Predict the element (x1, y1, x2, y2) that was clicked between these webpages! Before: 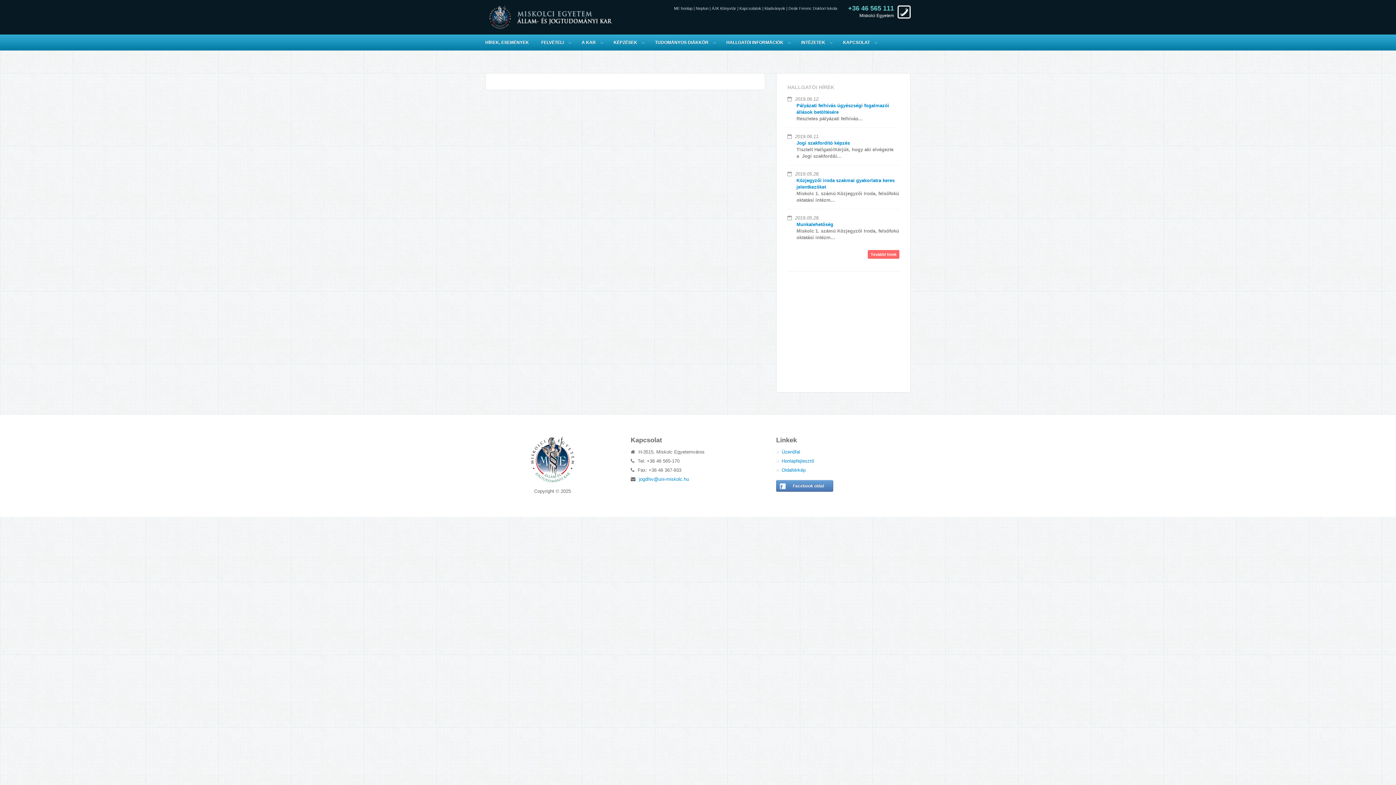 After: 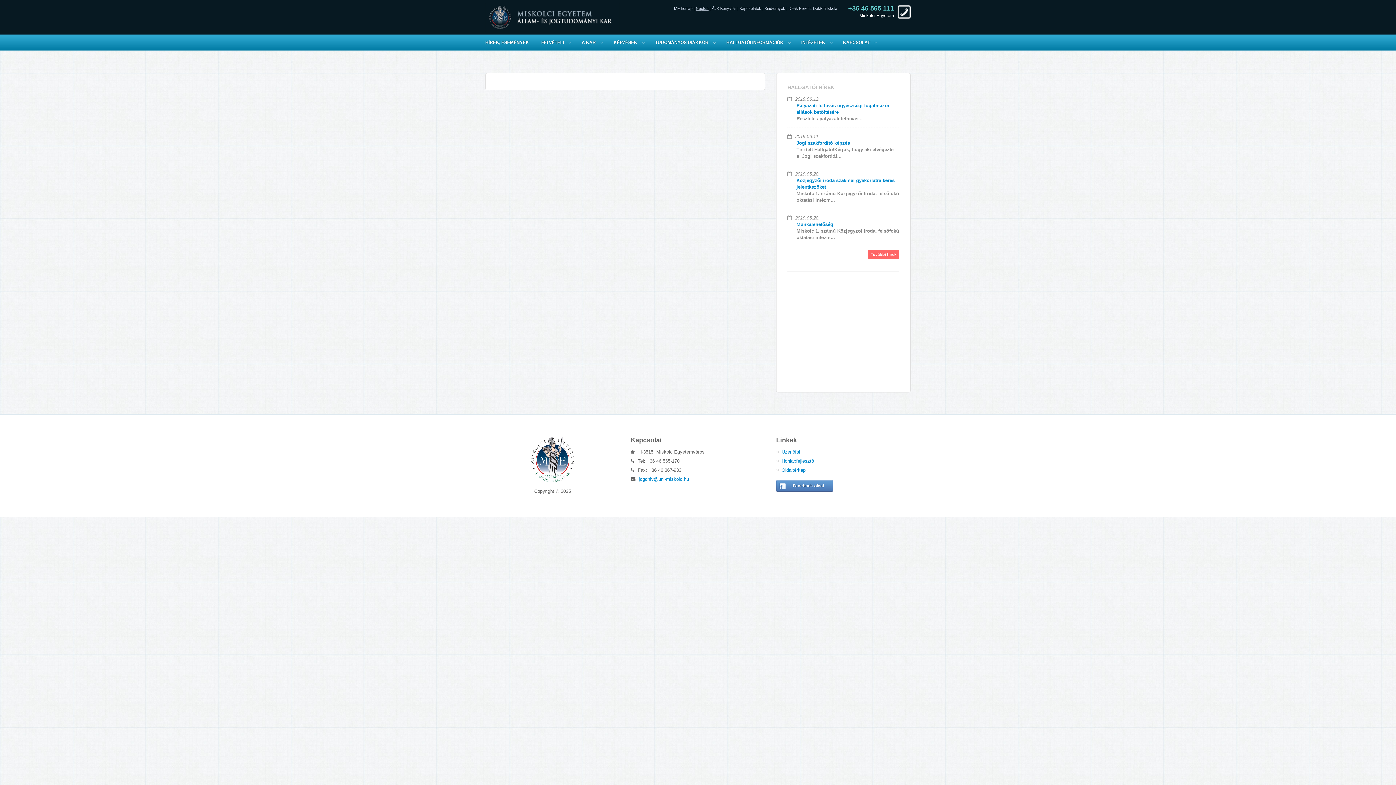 Action: label: Neptun bbox: (696, 6, 708, 10)